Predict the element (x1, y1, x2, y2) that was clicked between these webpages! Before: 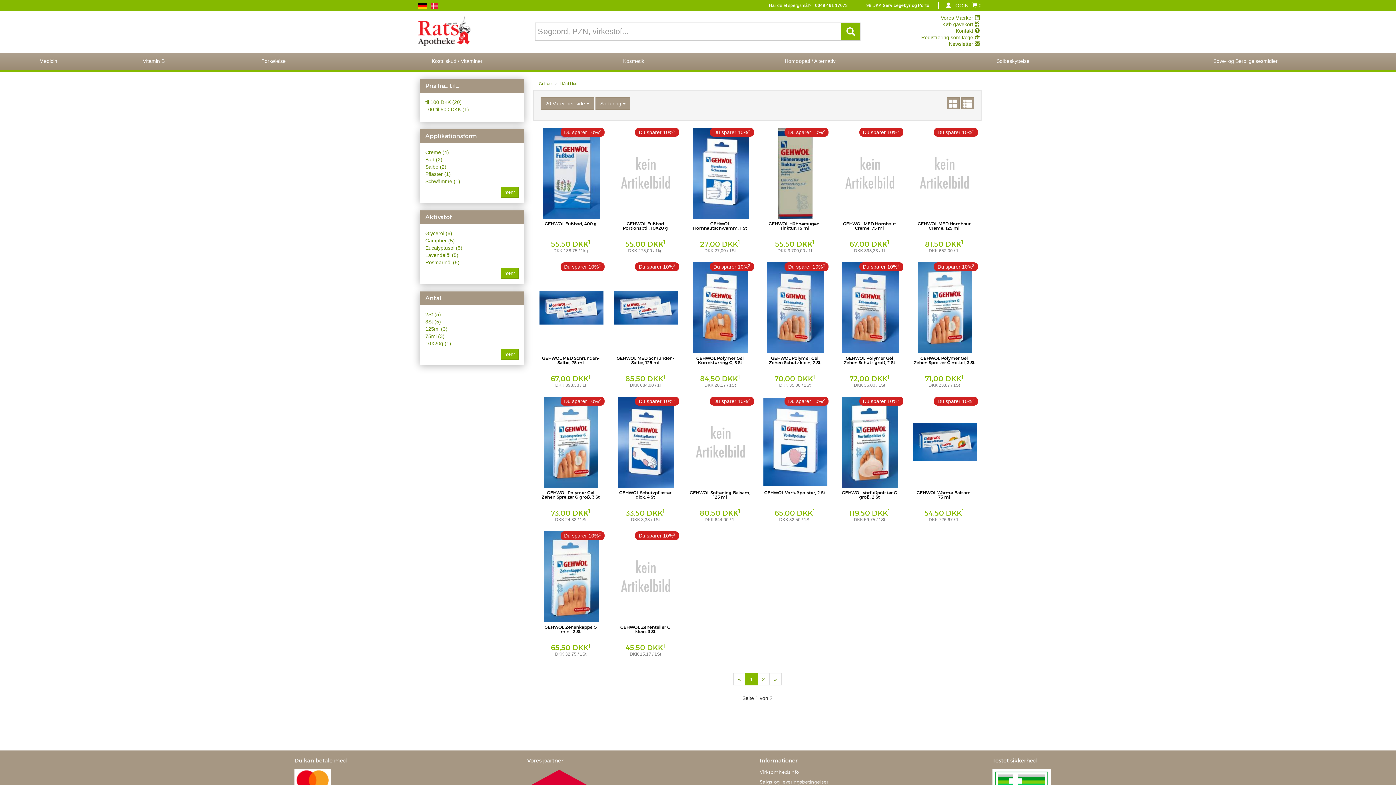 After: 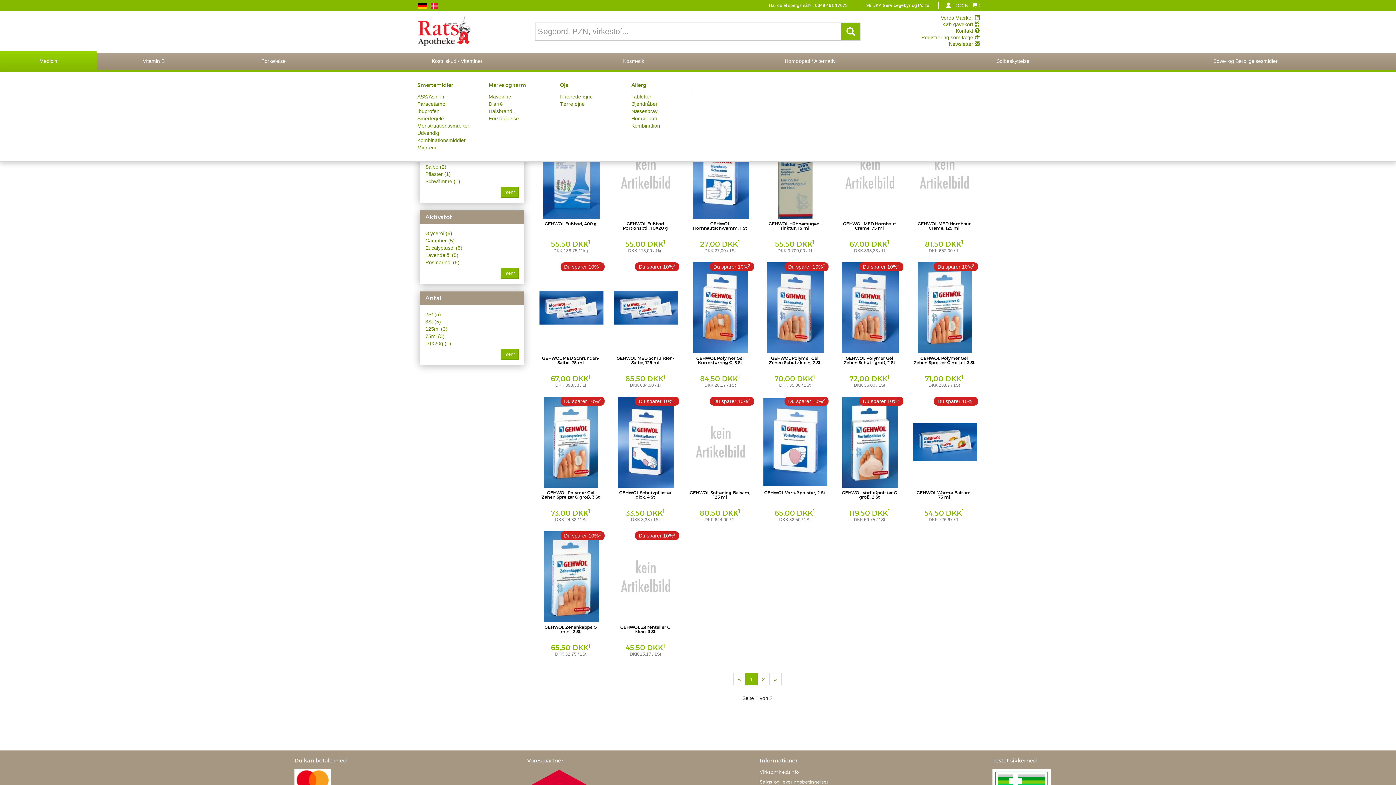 Action: label: Medicin bbox: (0, 52, 96, 72)